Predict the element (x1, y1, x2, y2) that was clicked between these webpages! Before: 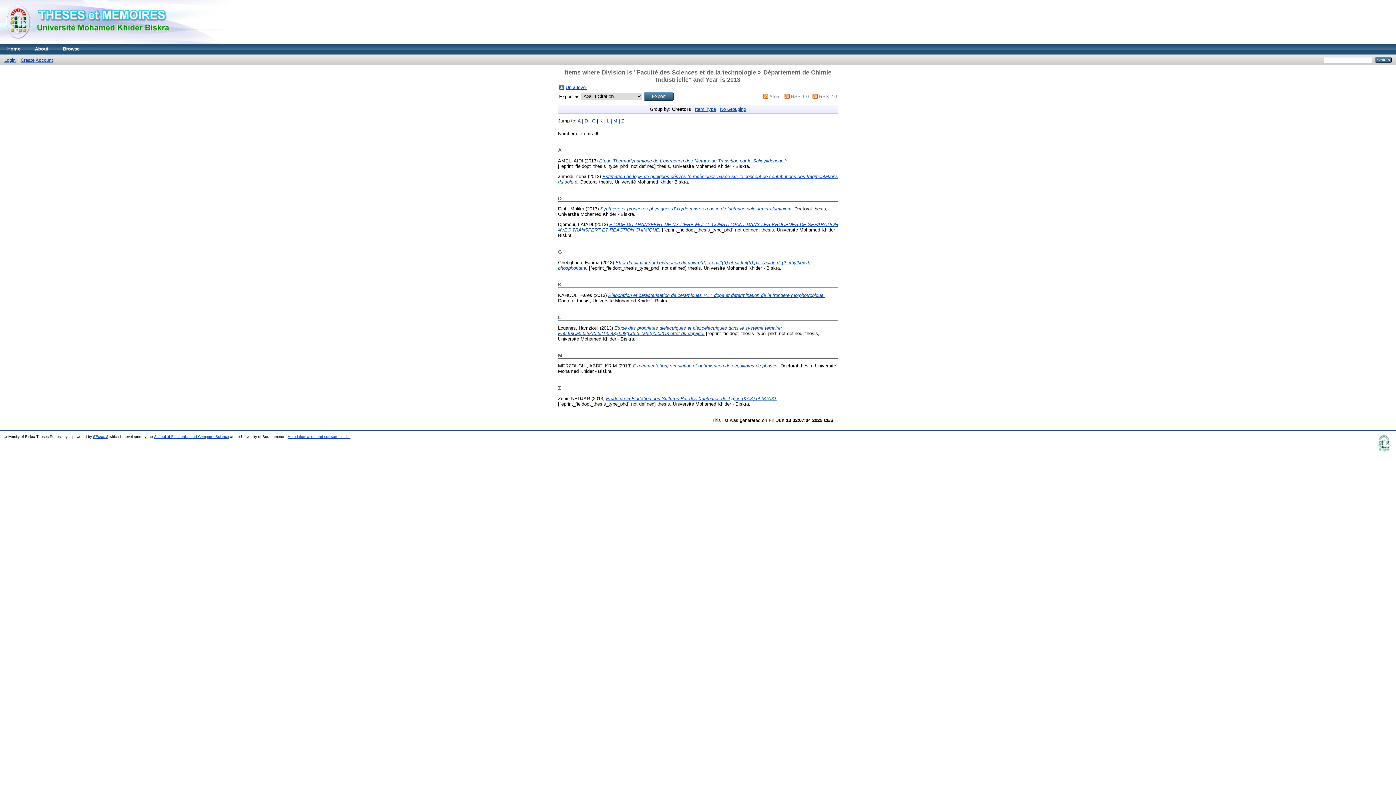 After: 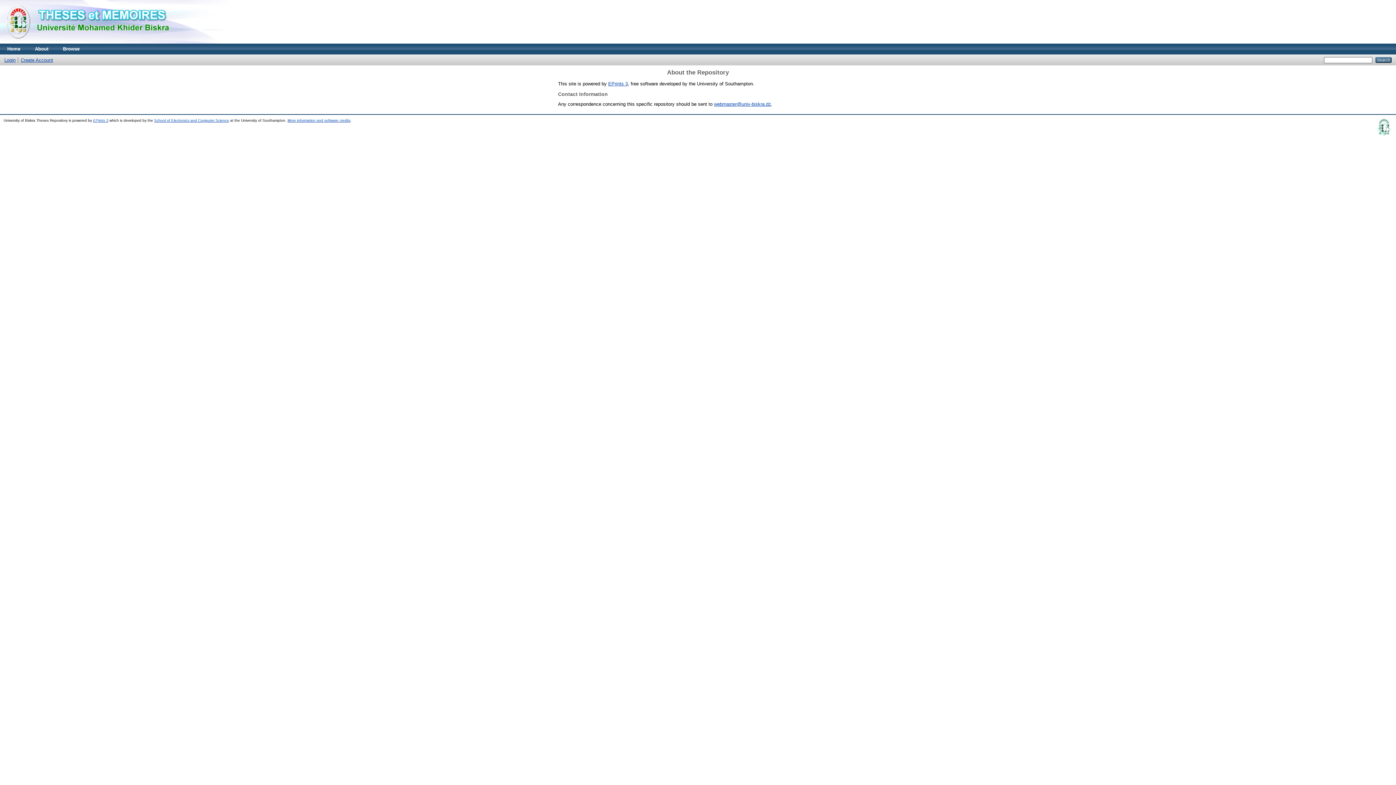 Action: label: About bbox: (27, 43, 55, 54)